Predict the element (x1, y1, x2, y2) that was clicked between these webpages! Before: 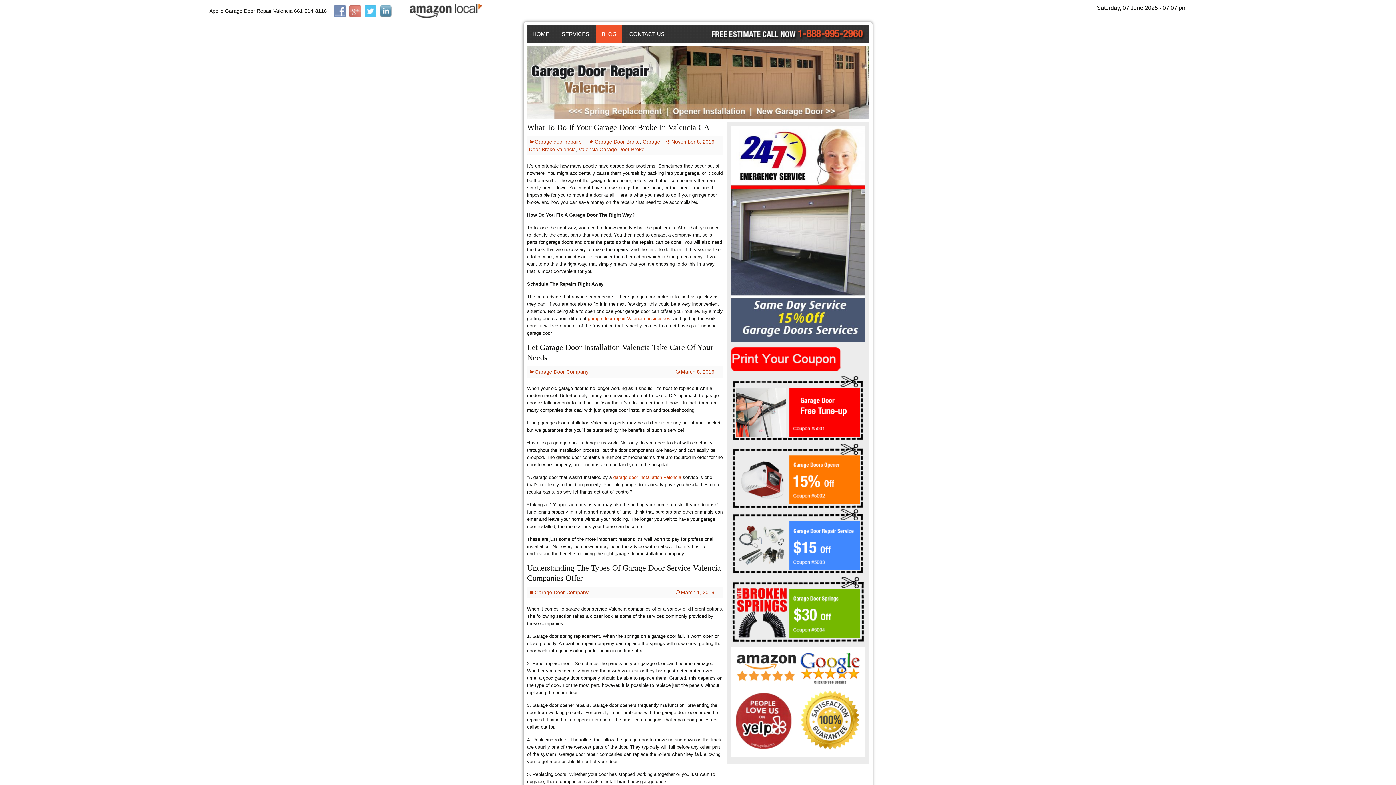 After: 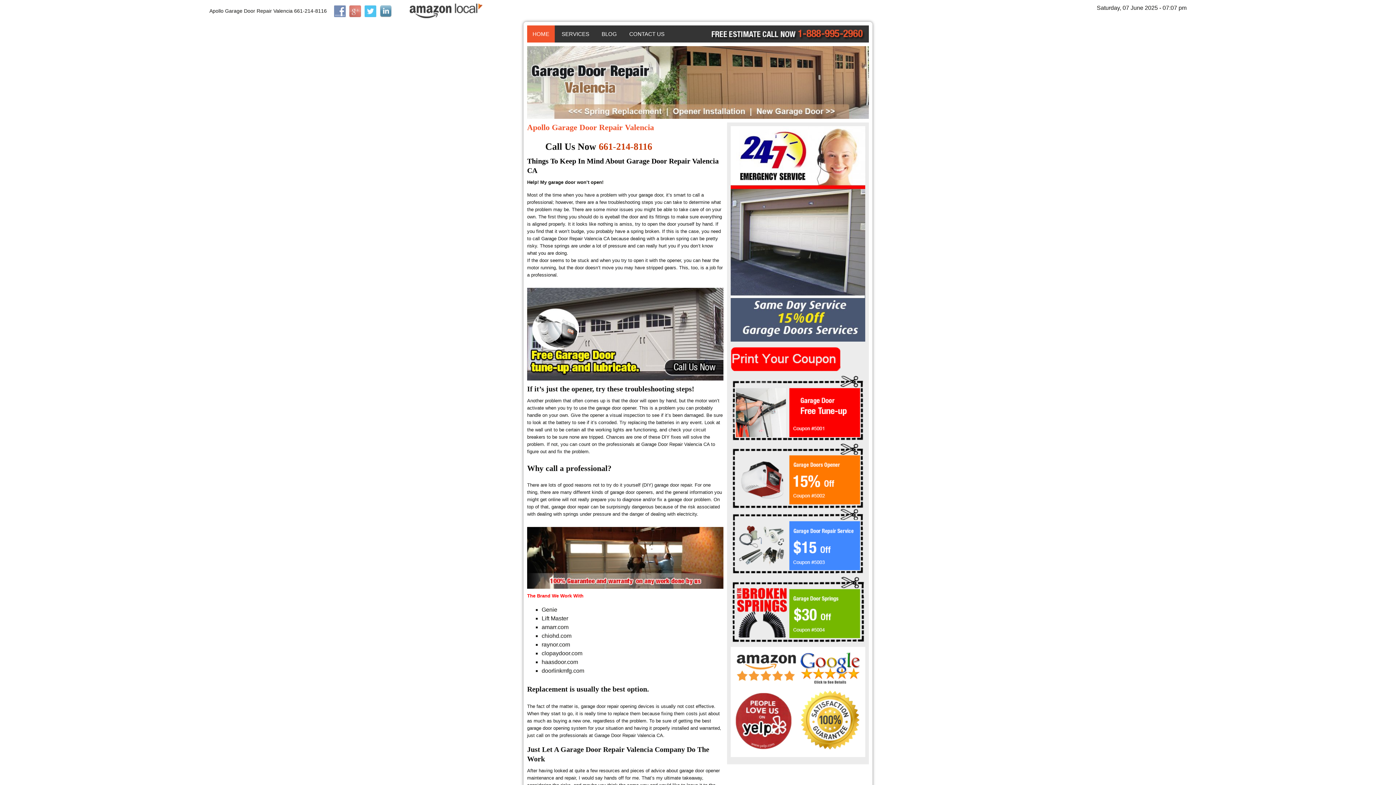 Action: label: HOME bbox: (527, 25, 554, 42)